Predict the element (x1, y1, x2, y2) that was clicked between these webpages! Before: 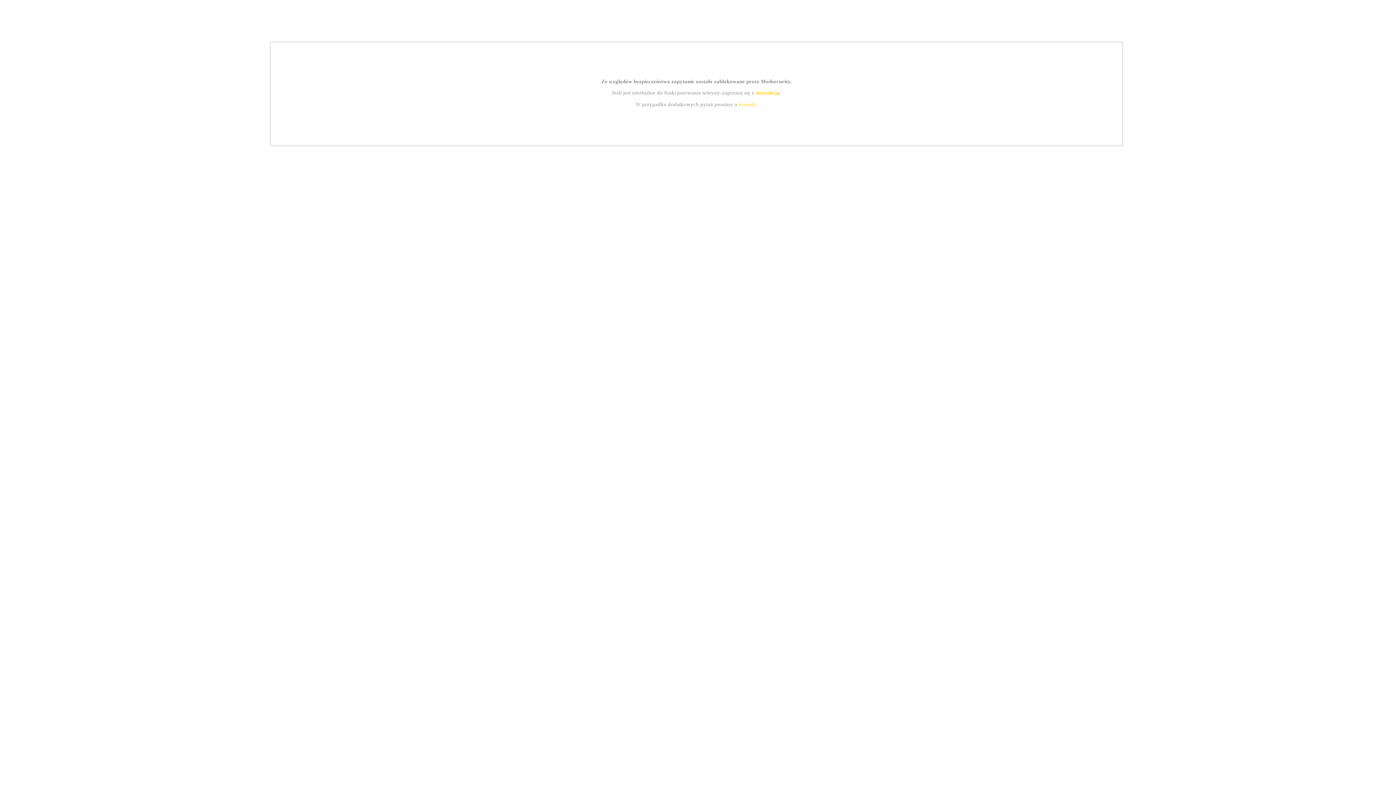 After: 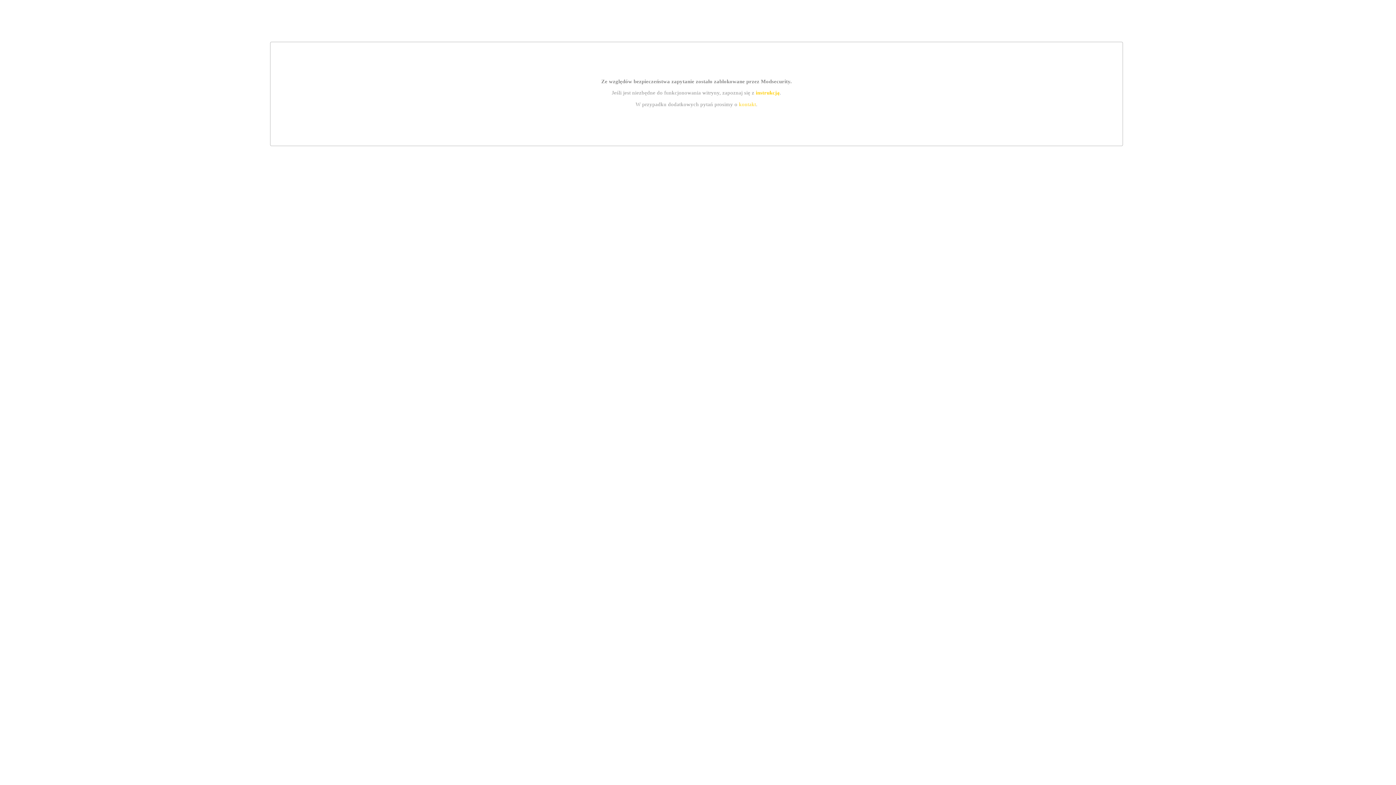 Action: label: kontakt bbox: (739, 101, 756, 107)